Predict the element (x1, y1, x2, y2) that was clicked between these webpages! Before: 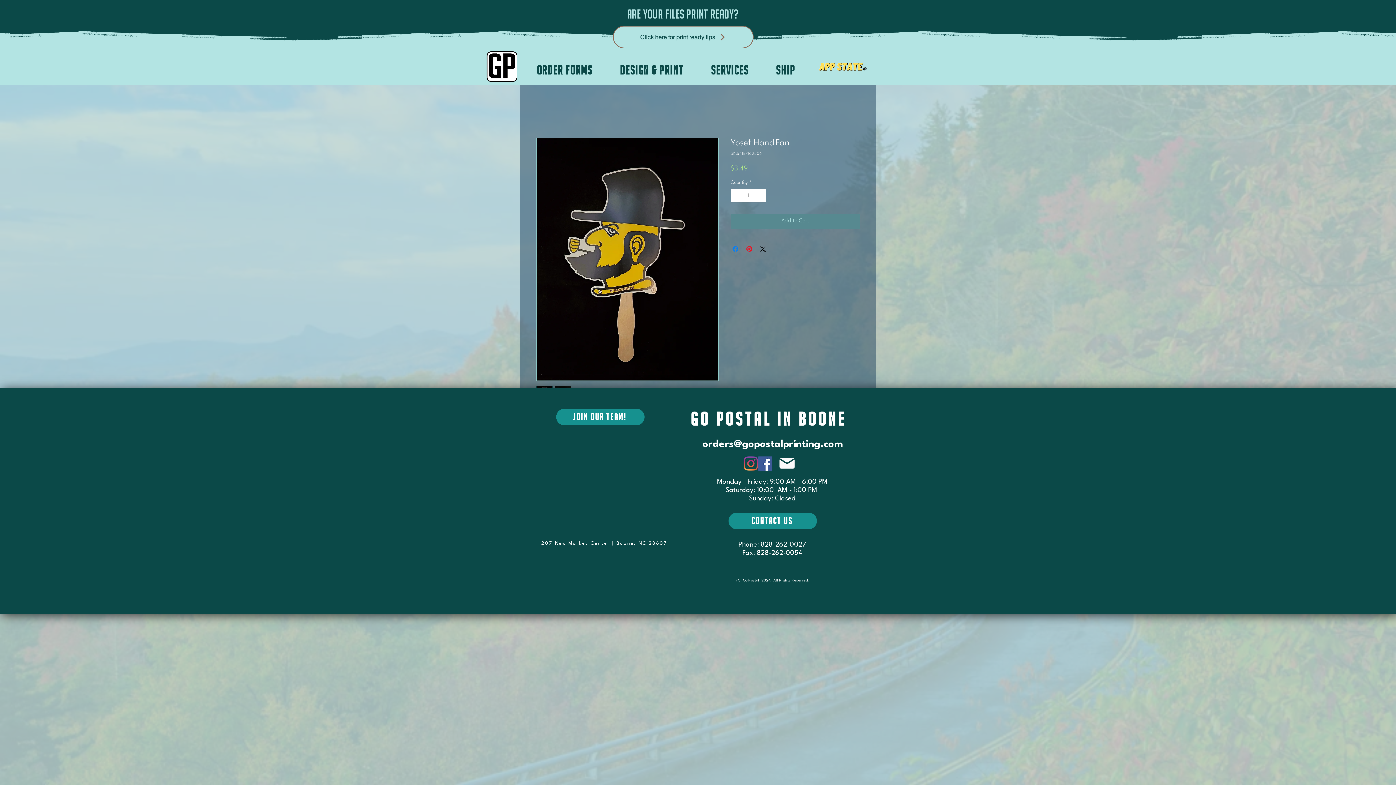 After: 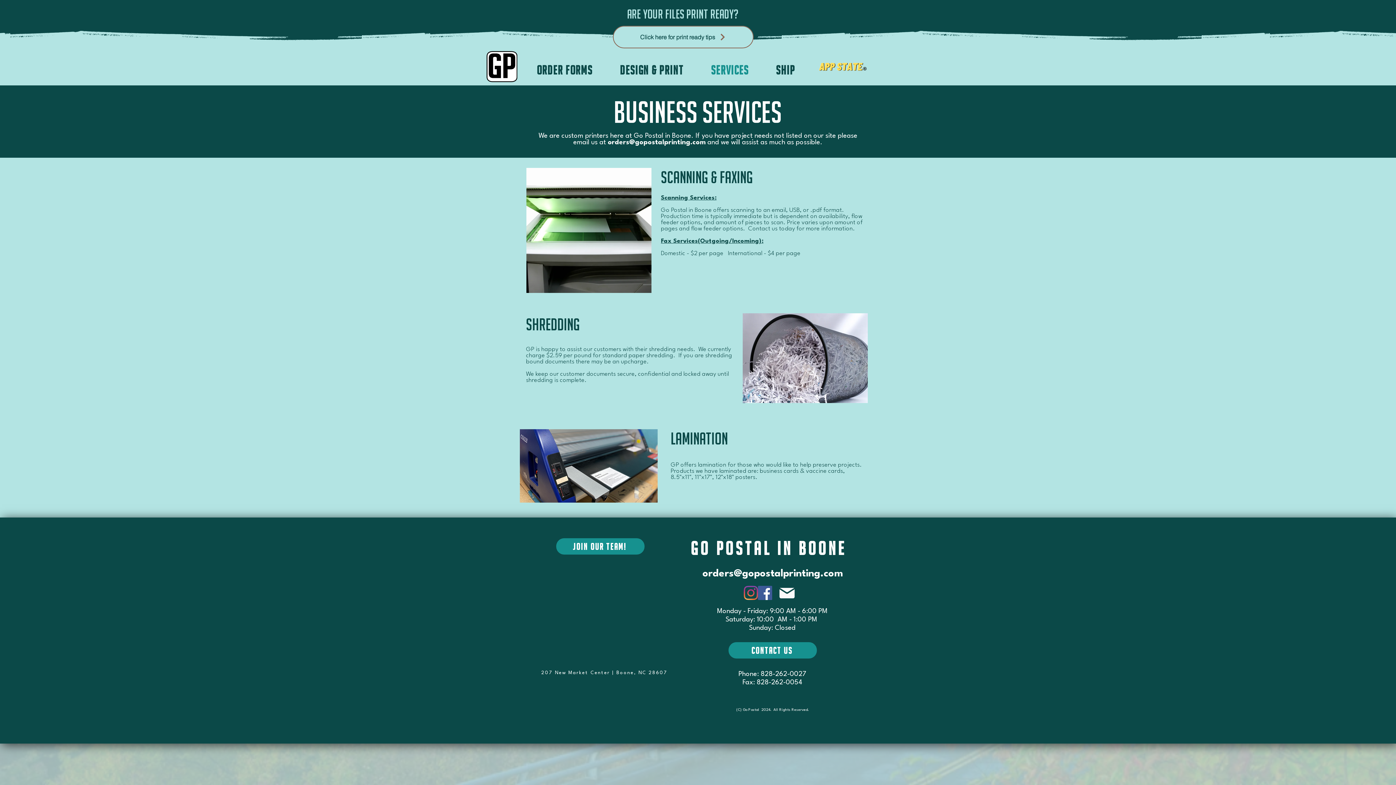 Action: bbox: (699, 55, 761, 85) label: Services